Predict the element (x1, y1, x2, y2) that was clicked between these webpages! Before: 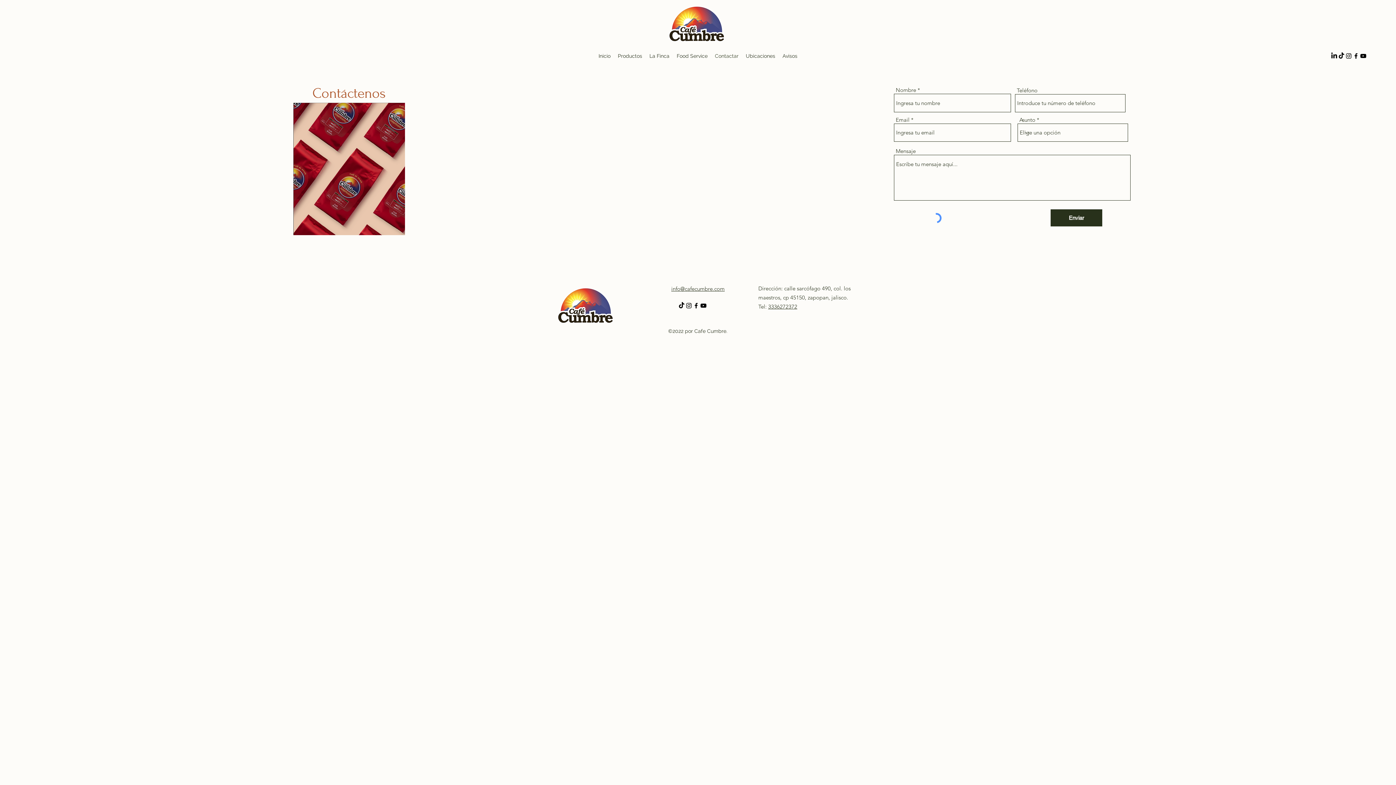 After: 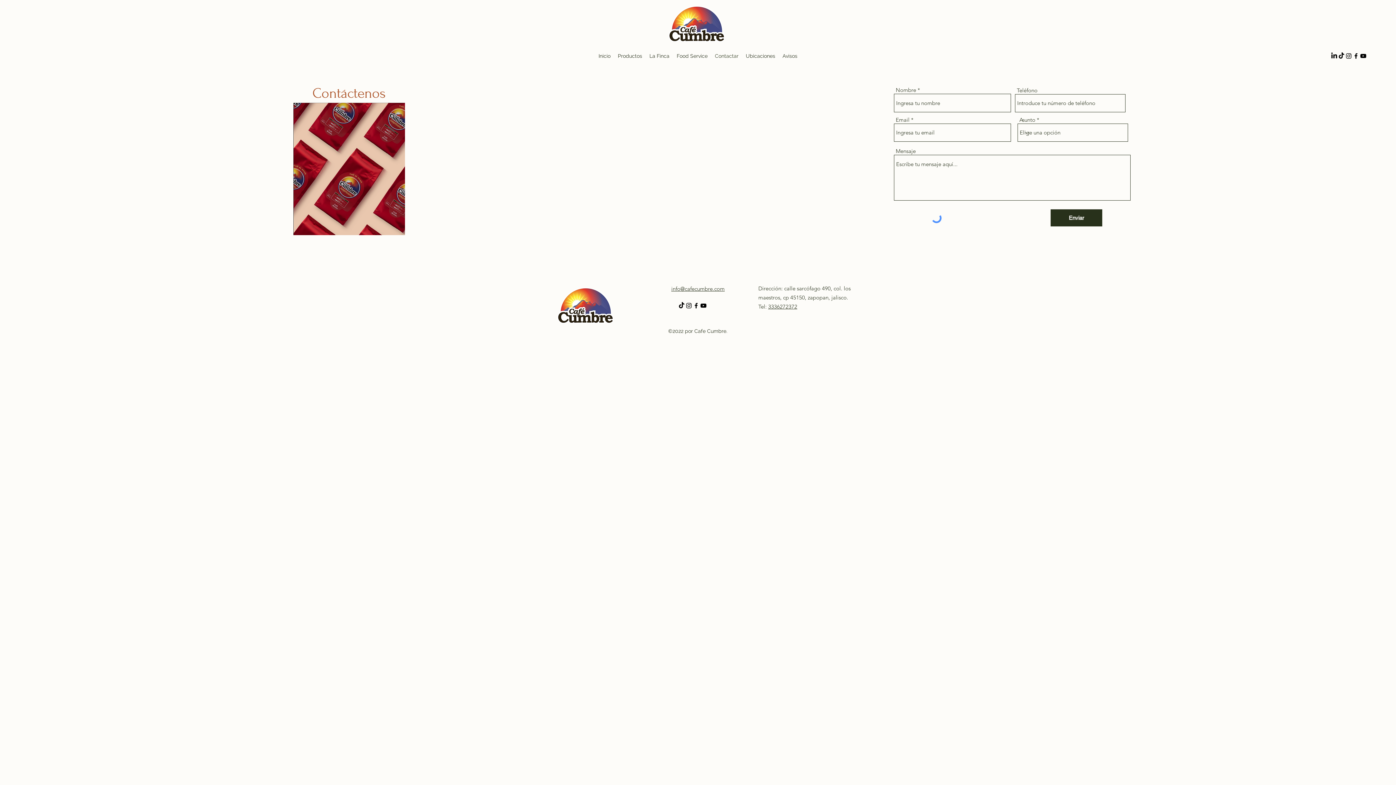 Action: label: info@cafecumbre.com bbox: (671, 285, 724, 292)